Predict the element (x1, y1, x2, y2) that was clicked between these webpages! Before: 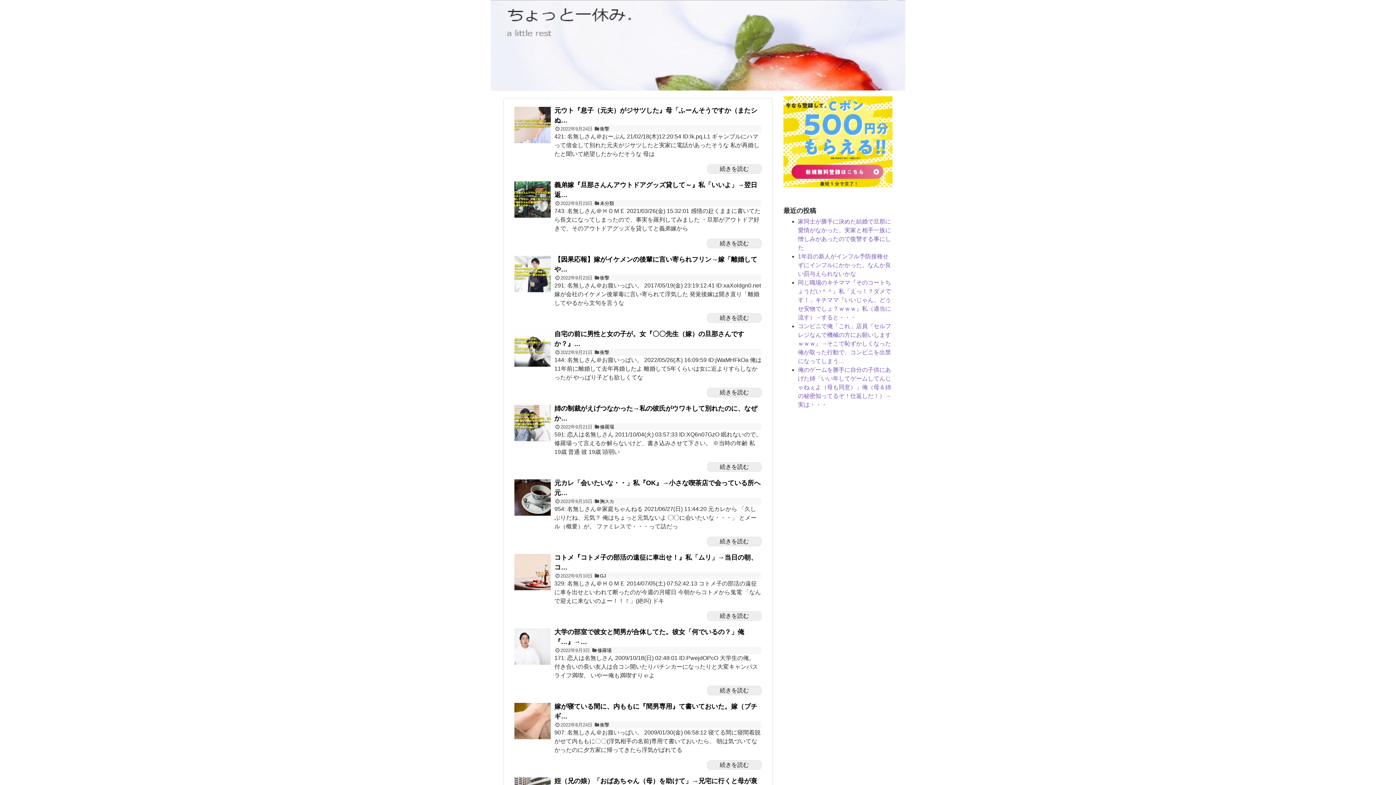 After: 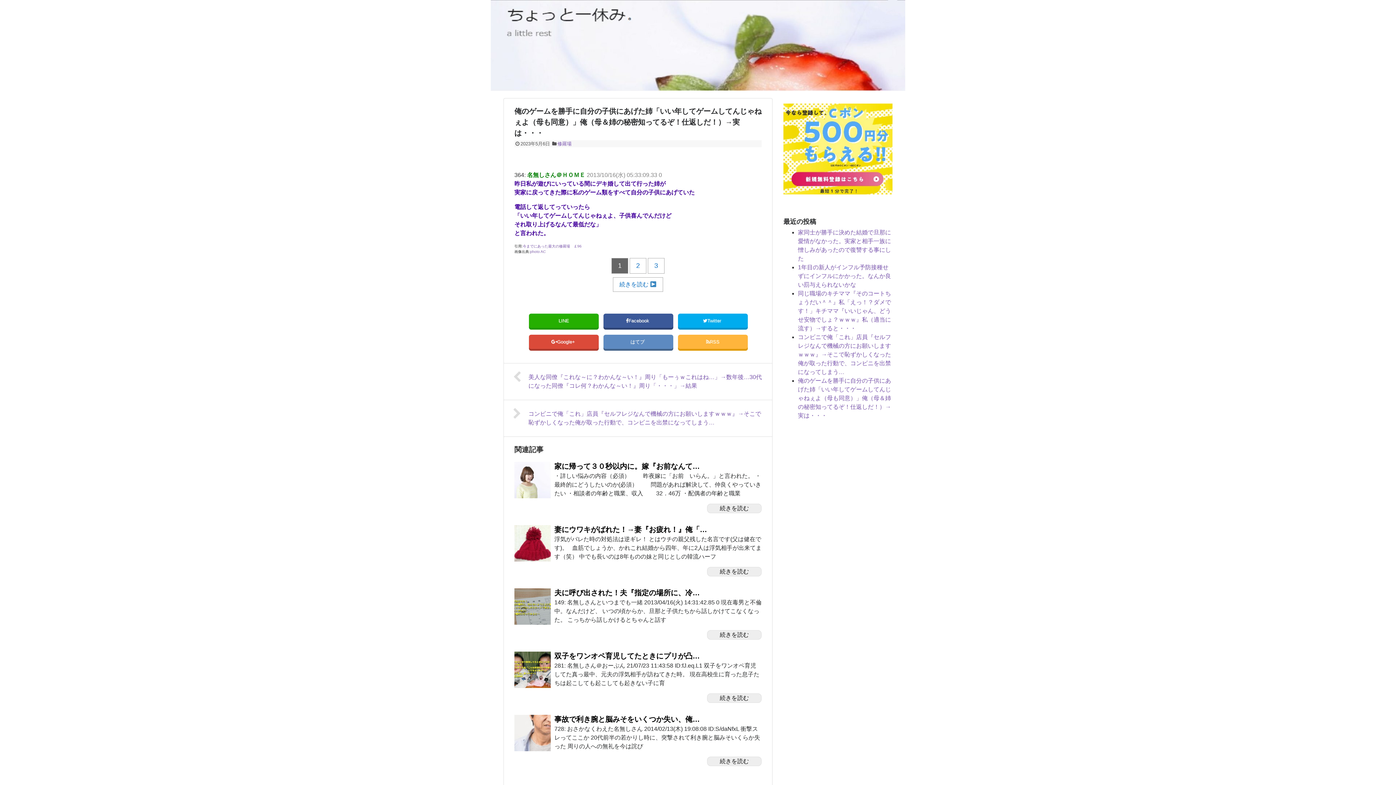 Action: bbox: (798, 366, 891, 408) label: 俺のゲームを勝手に自分の子供にあげた姉「いい年してゲームしてんじゃねぇよ（母も同意）」俺（母＆姉の秘密知ってるぞ！仕返しだ！）→実は・・・